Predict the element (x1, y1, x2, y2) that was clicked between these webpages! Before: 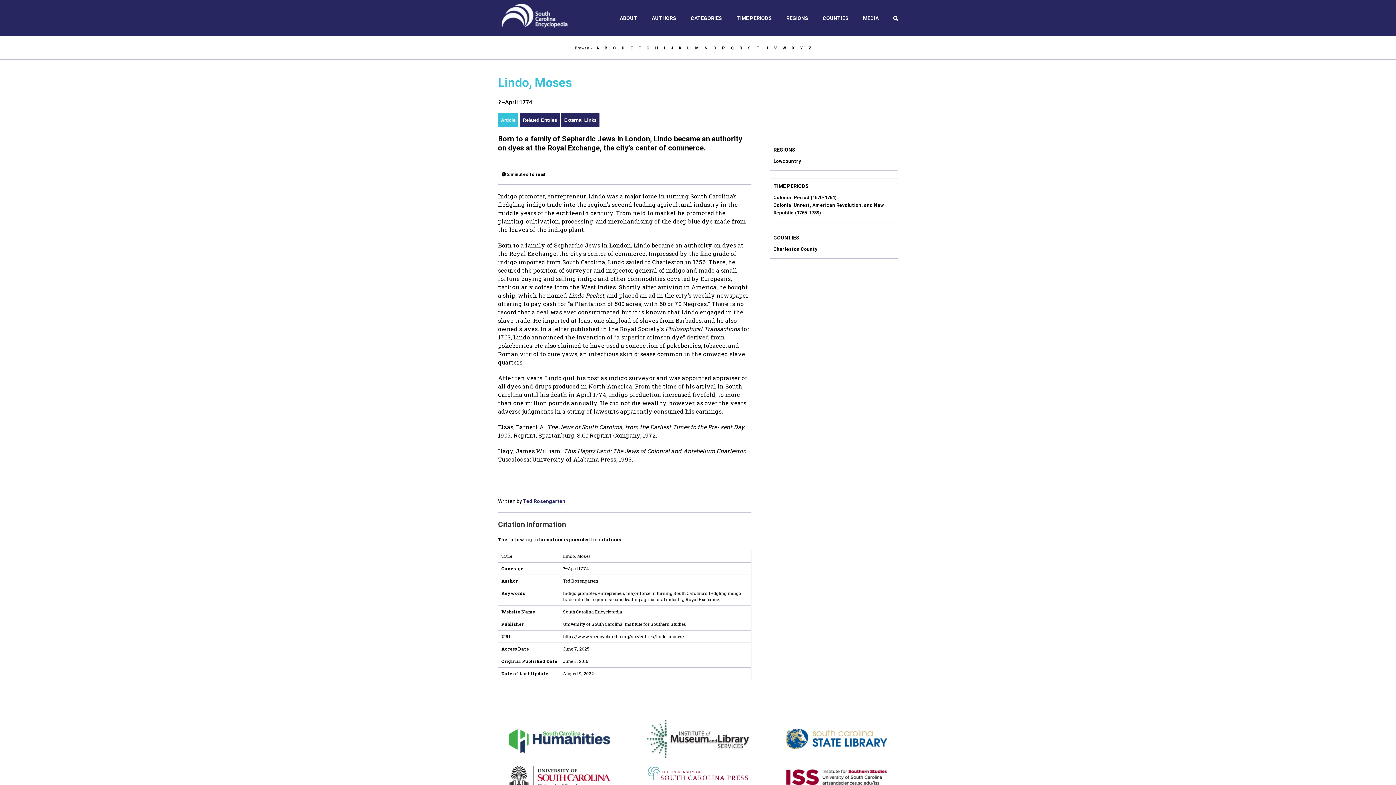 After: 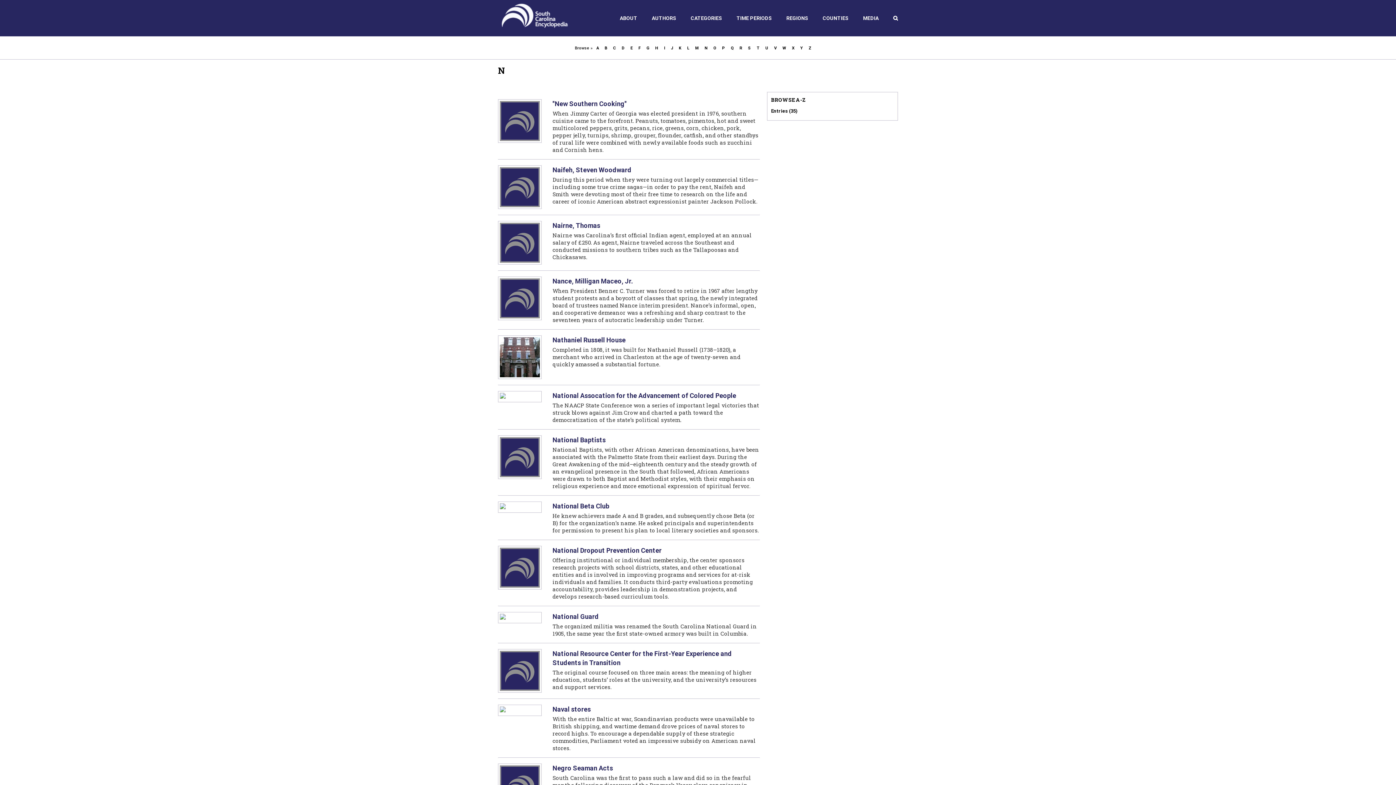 Action: label: N bbox: (702, 43, 710, 52)